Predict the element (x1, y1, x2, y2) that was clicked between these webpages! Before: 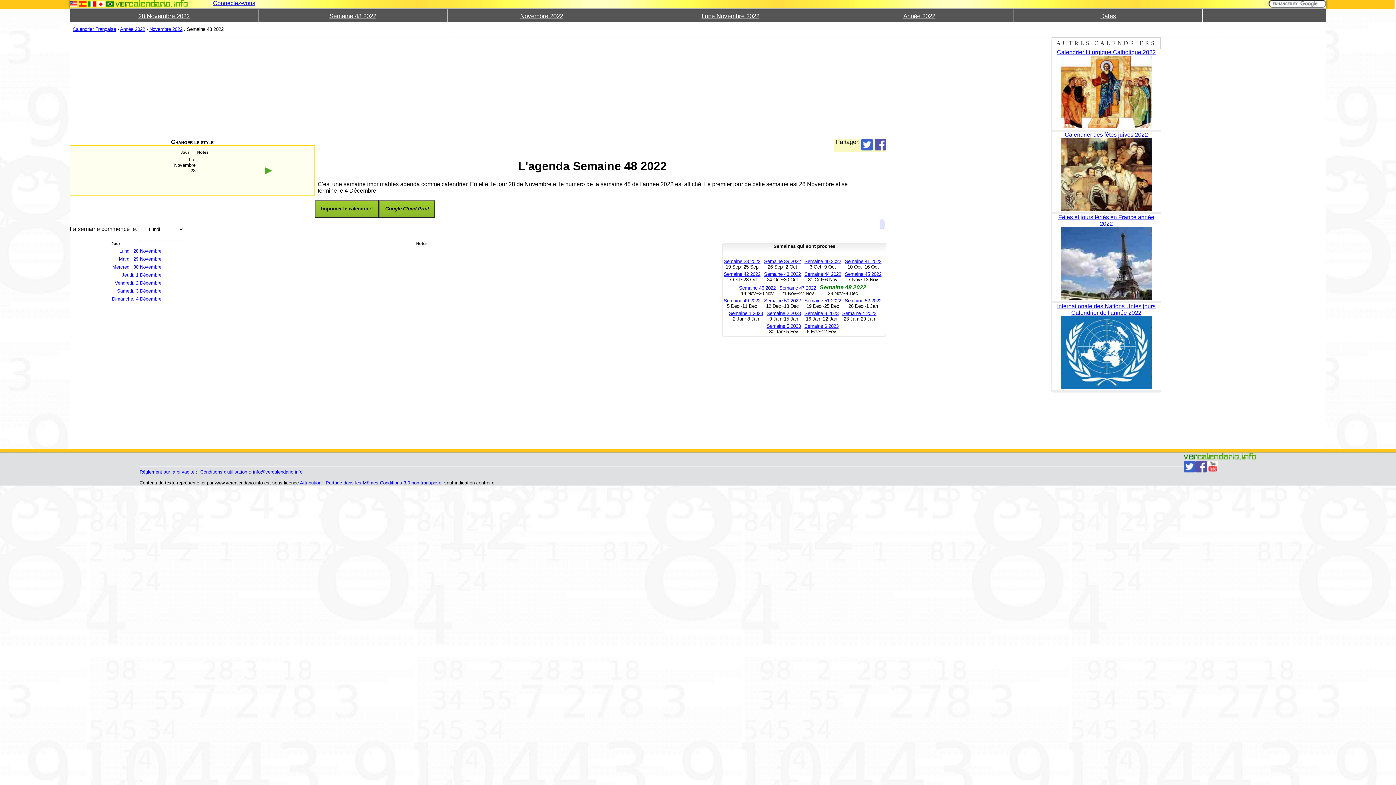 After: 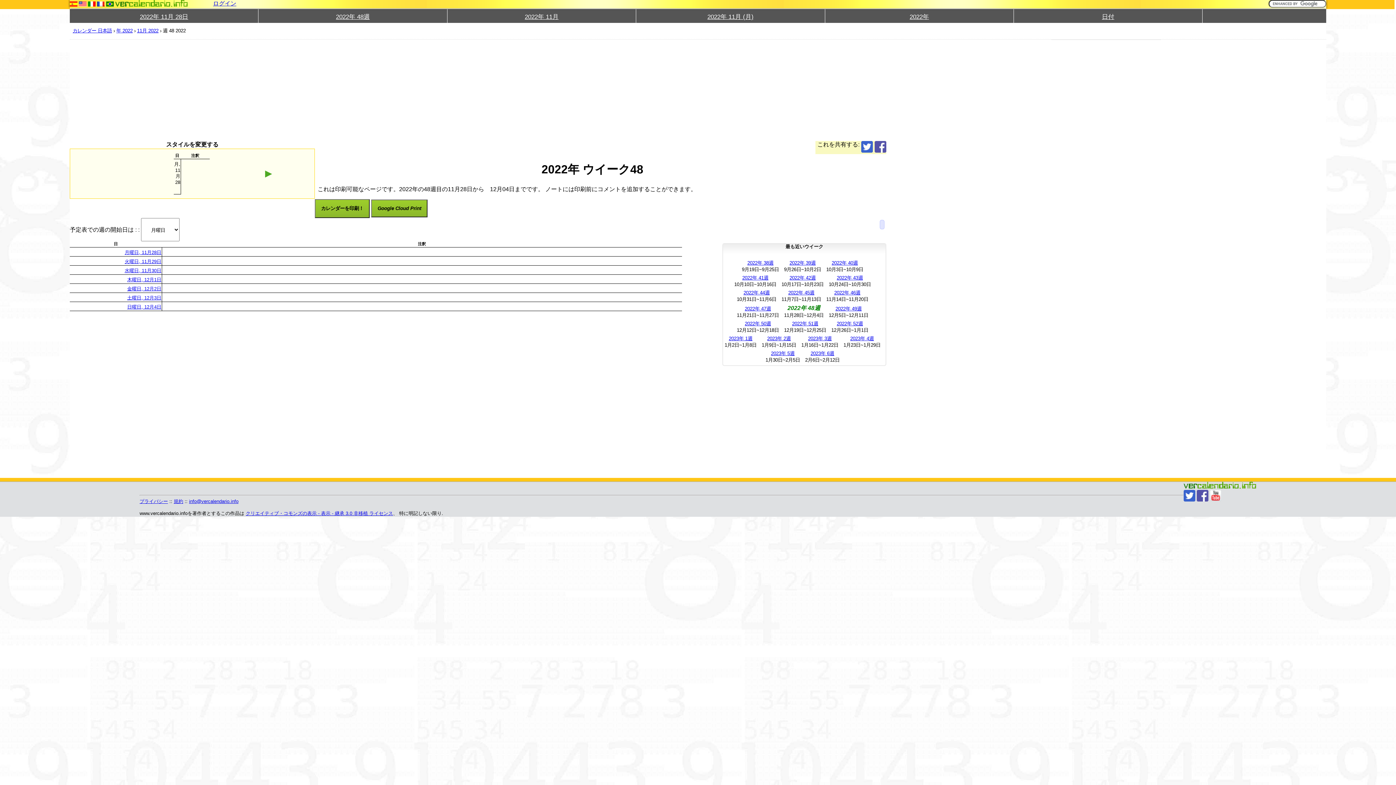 Action: bbox: (97, 1, 104, 6)